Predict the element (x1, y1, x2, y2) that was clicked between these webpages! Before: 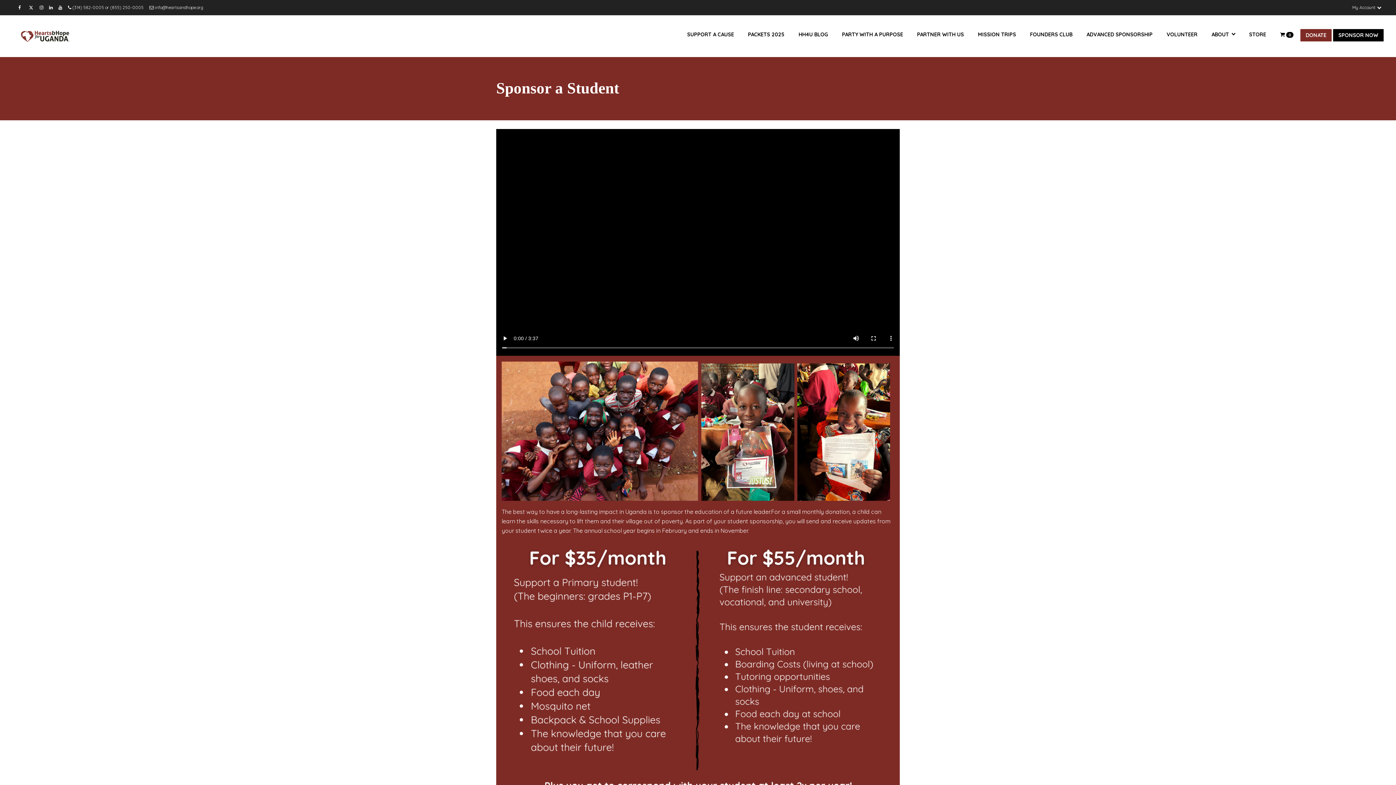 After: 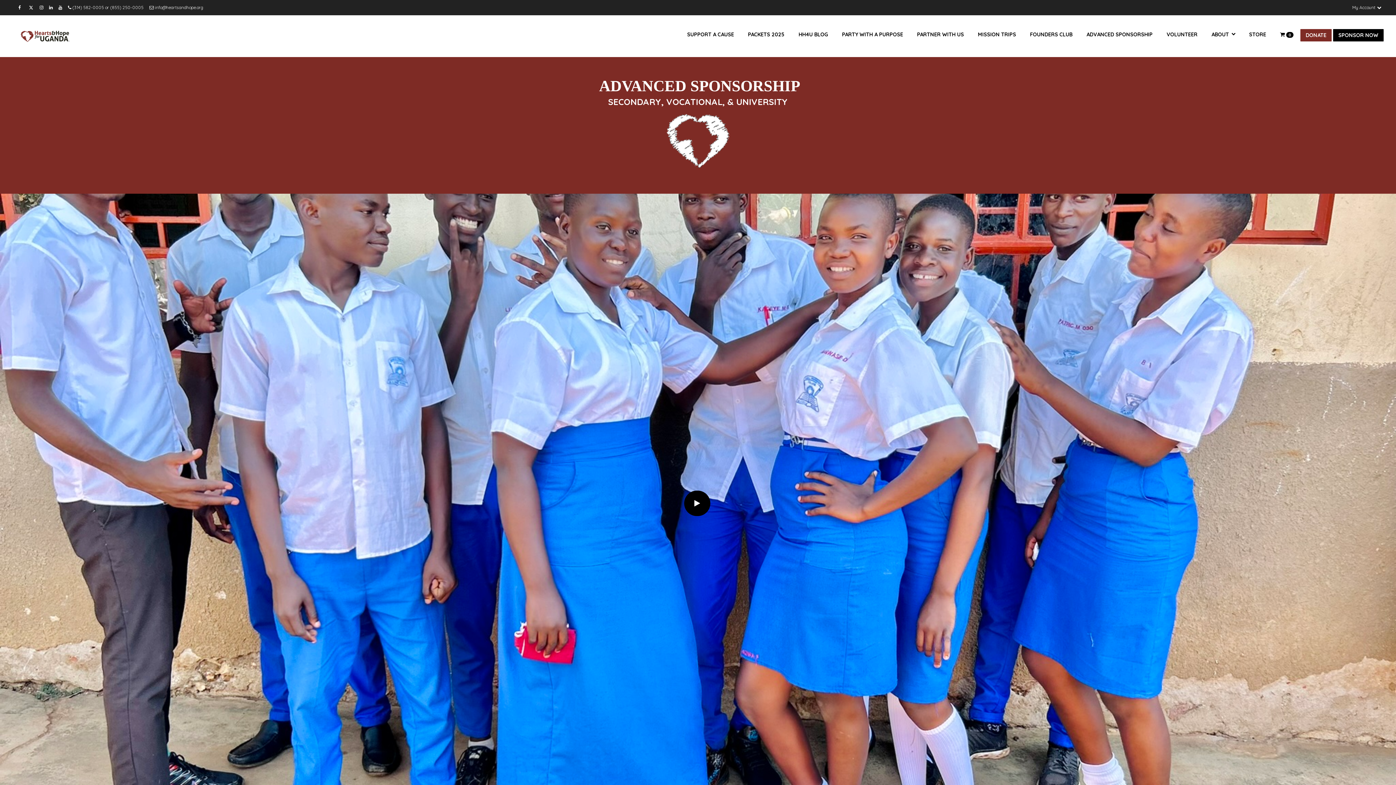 Action: bbox: (1079, 30, 1159, 38) label: ADVANCED SPONSORSHIP